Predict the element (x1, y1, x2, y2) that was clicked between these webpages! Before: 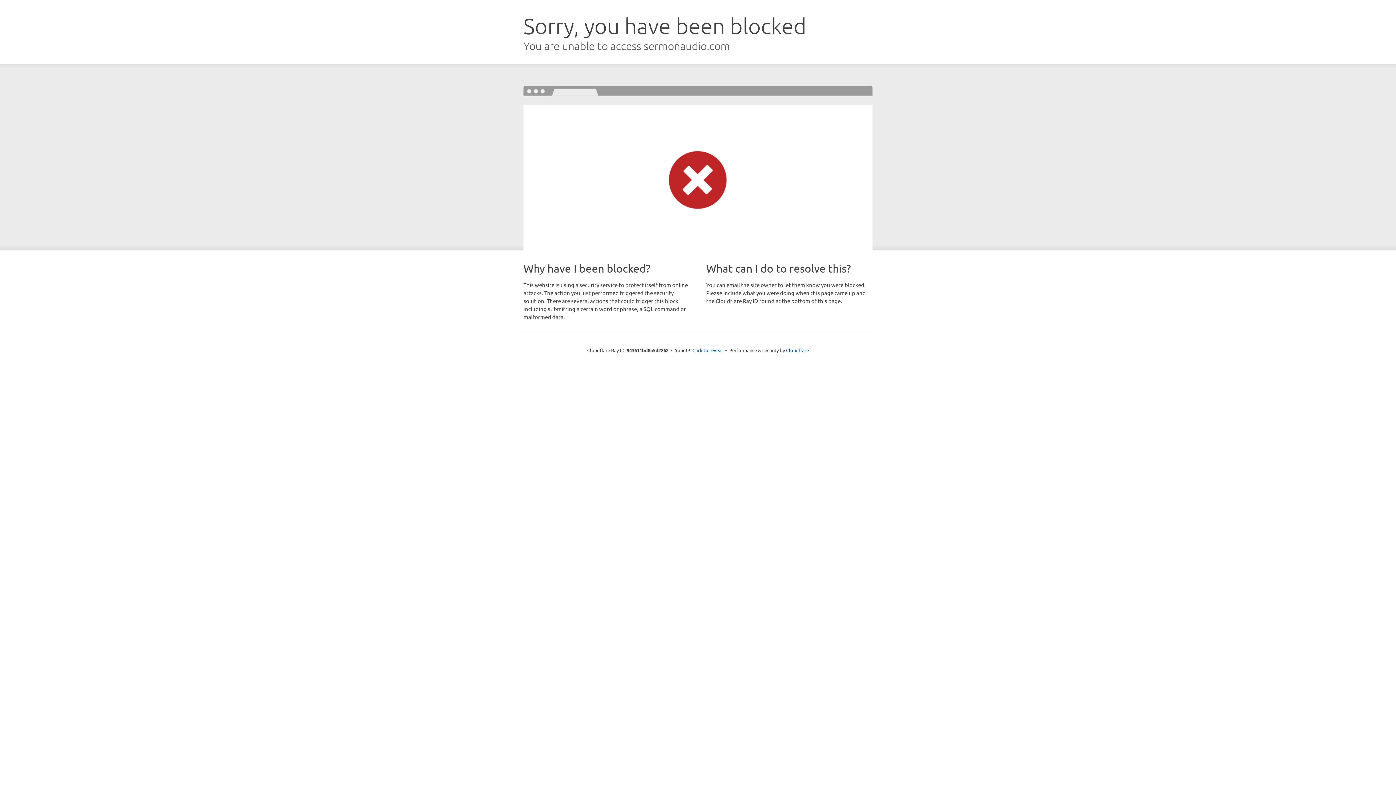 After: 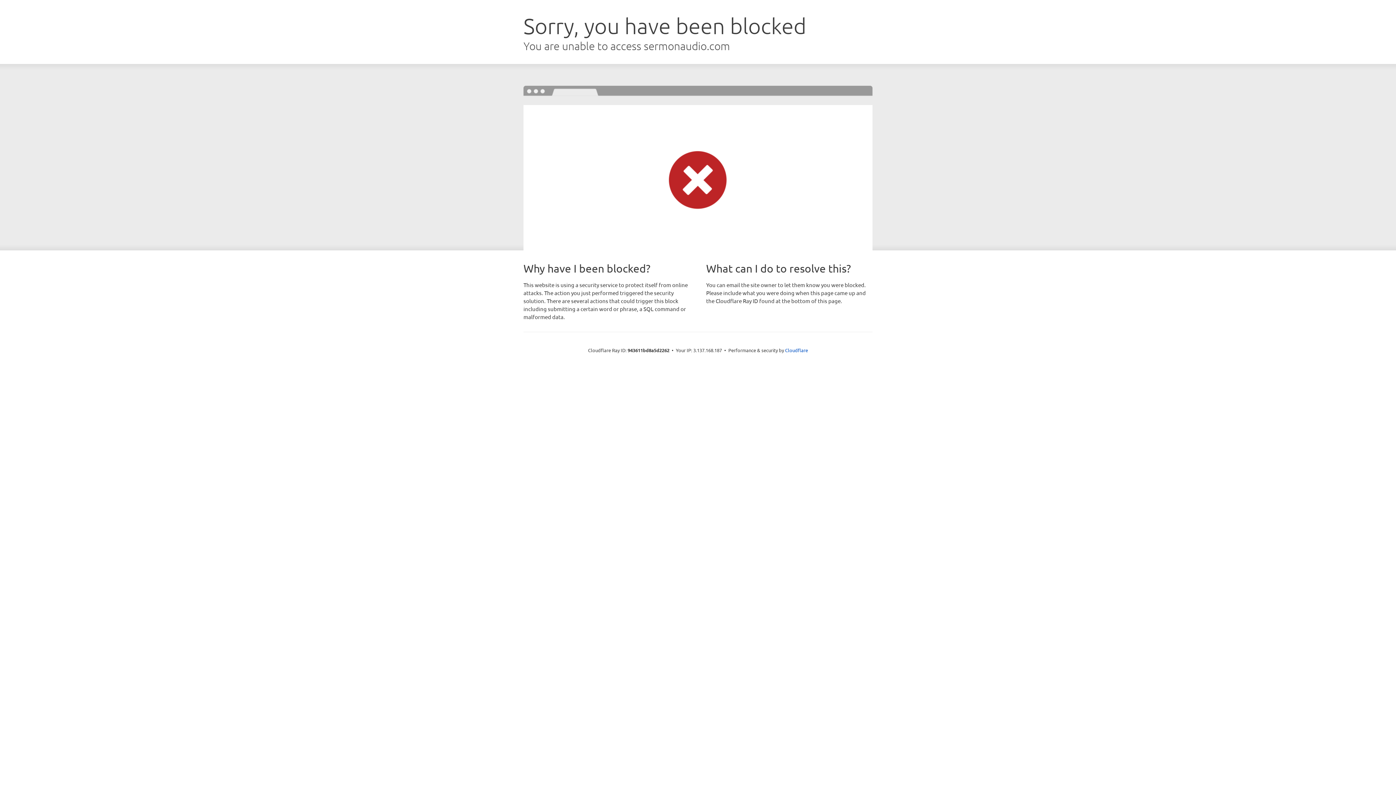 Action: label: Click to reveal bbox: (692, 346, 723, 353)